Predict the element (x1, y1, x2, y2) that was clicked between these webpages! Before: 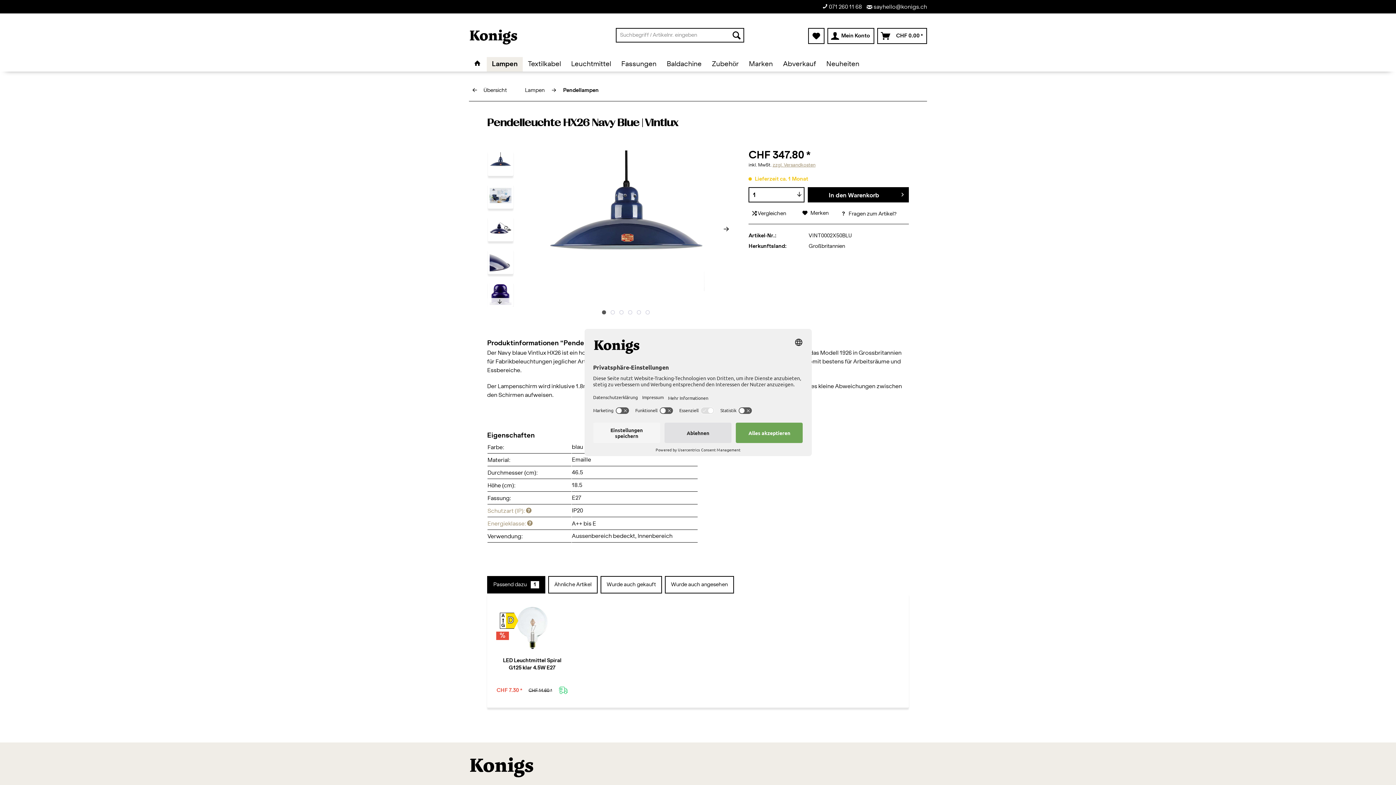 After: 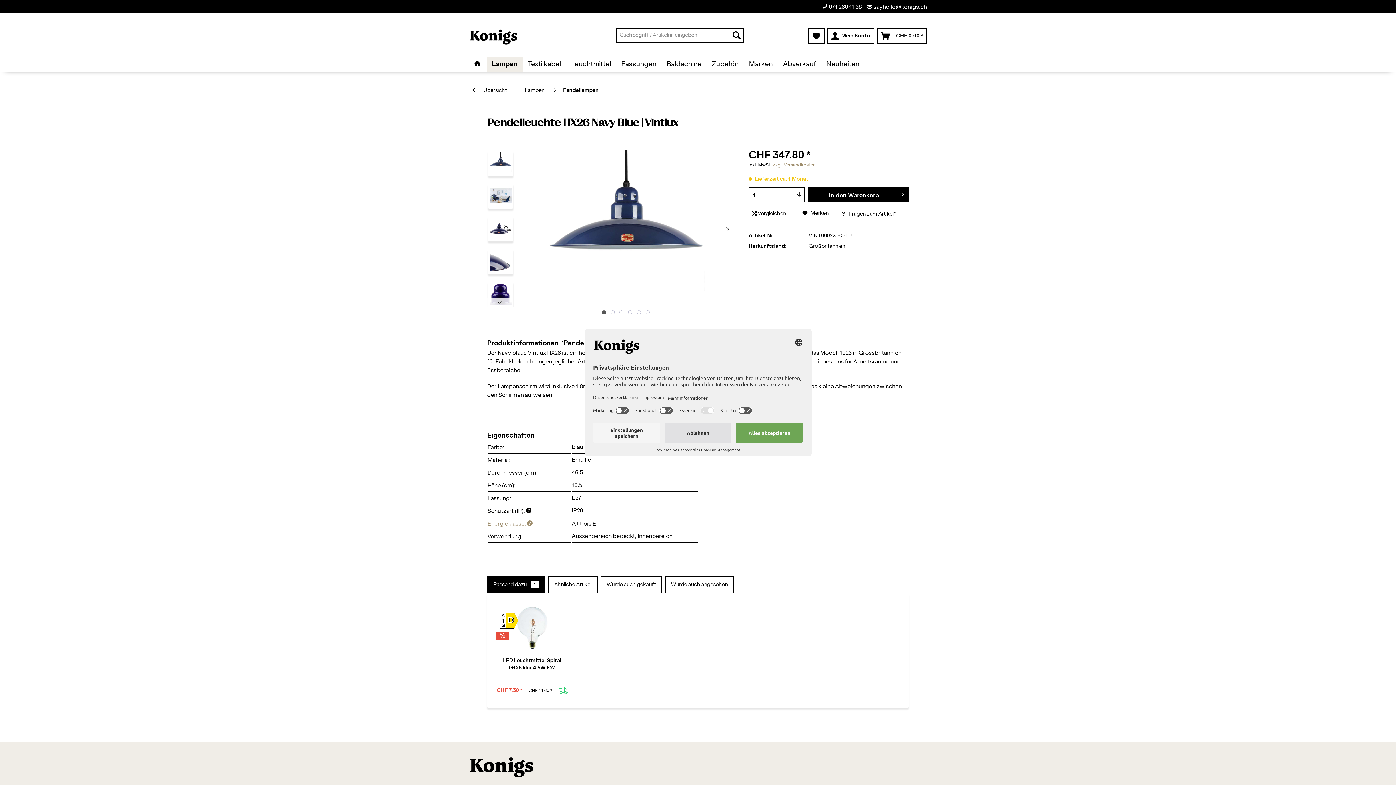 Action: bbox: (487, 508, 531, 514) label: Schutzart (IP): 